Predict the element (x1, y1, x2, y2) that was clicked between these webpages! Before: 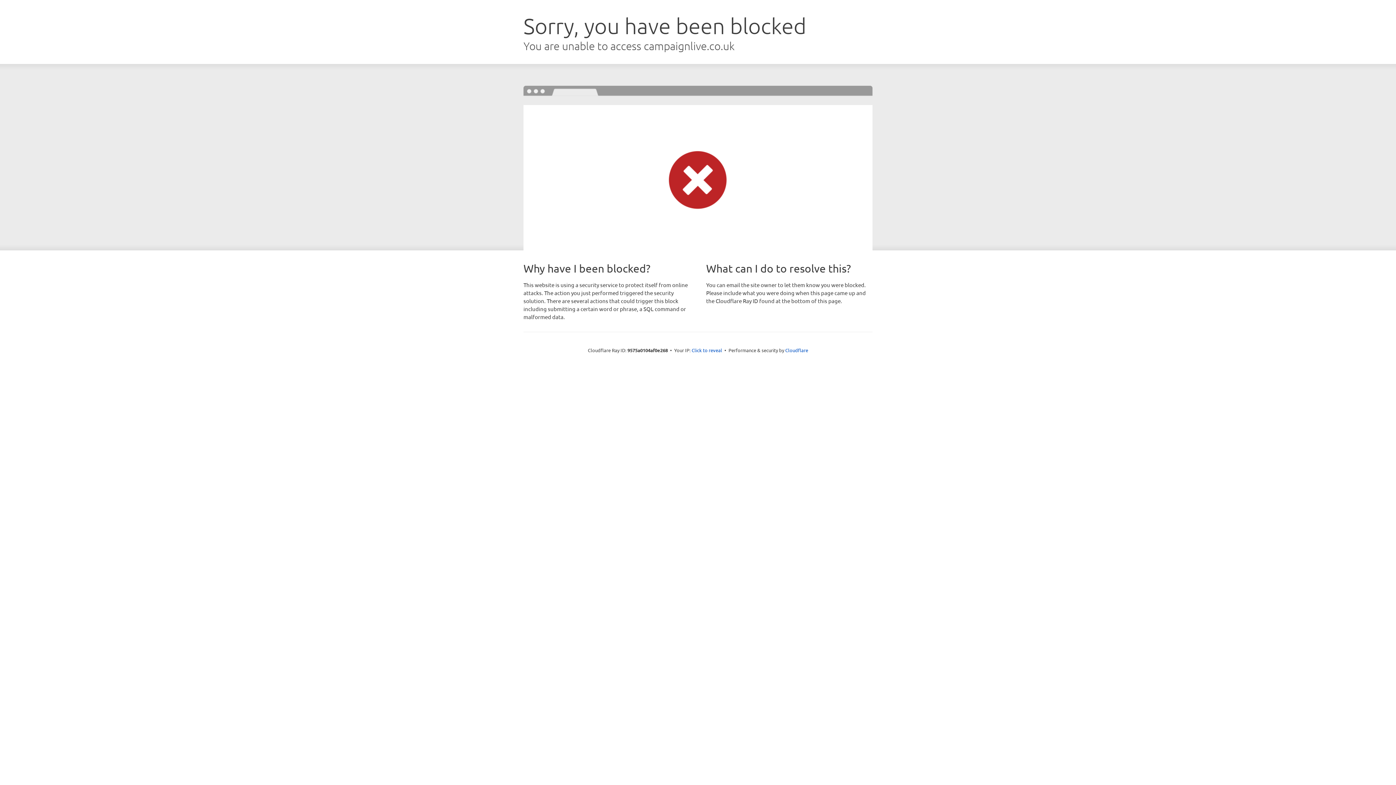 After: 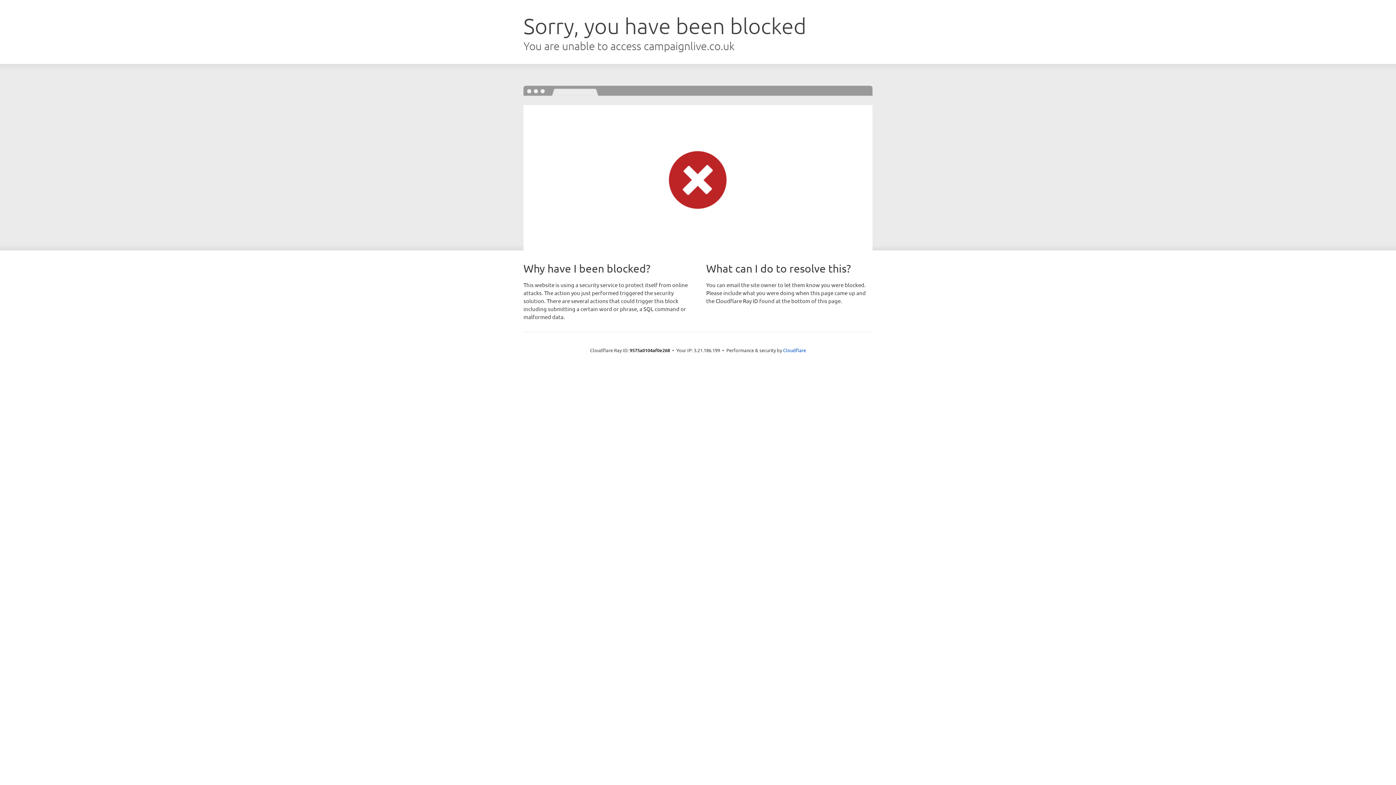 Action: label: Click to reveal bbox: (691, 346, 722, 353)